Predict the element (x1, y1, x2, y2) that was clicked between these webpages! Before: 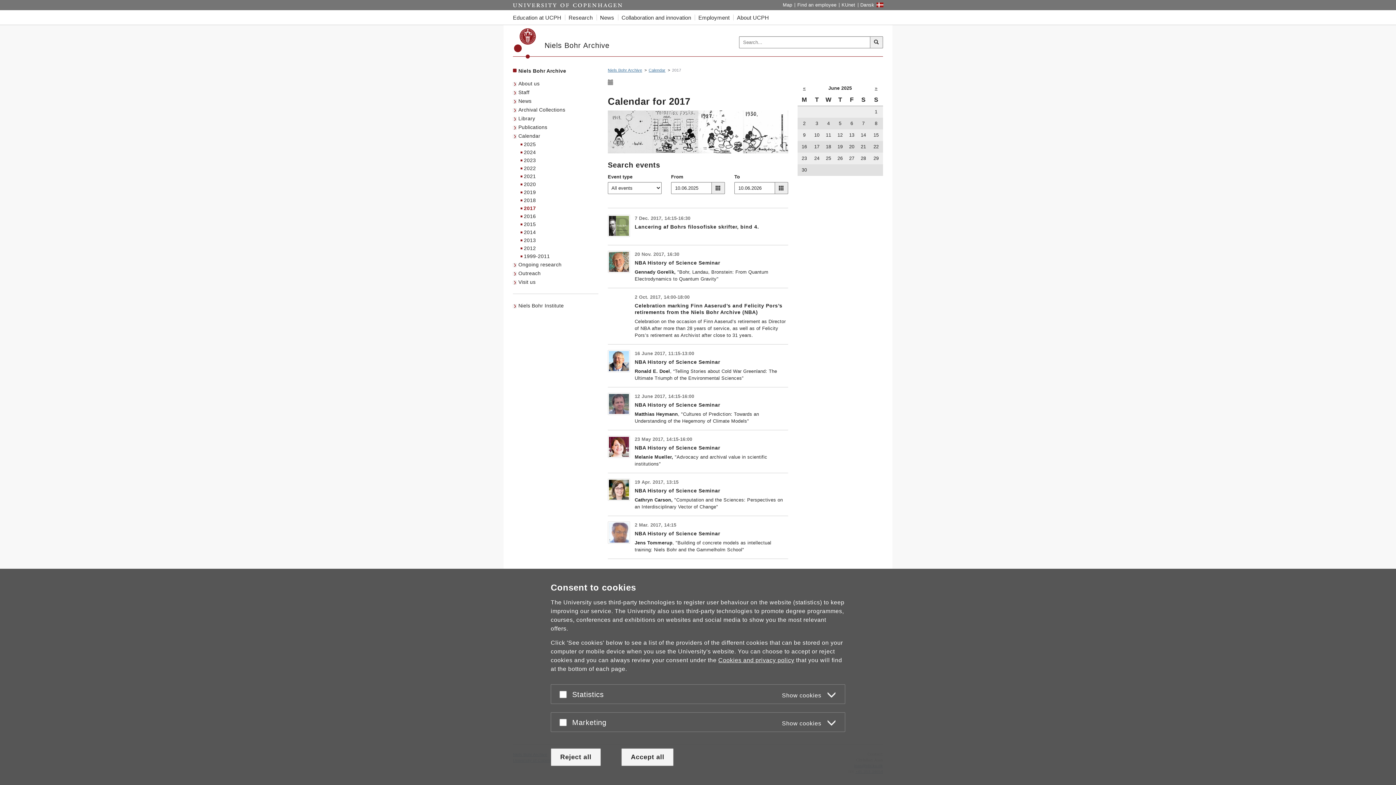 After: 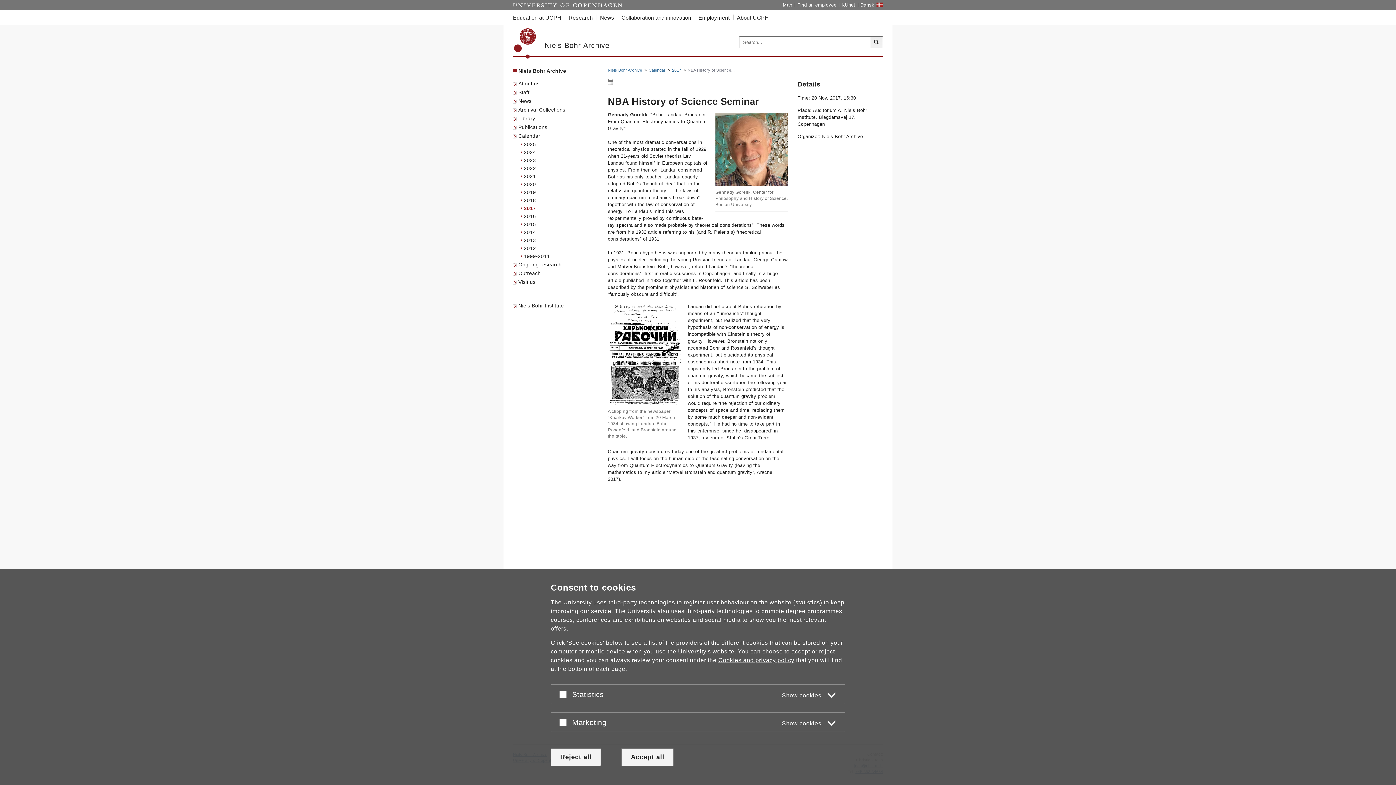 Action: bbox: (608, 250, 788, 282) label: 	

20 Nov. 2017, 16:30

NBA History of Science Seminar

Gennady Gorelik, "Bohr, Landau, Bronstein: From Quantum Electrodynamics to Quantum Gravity"